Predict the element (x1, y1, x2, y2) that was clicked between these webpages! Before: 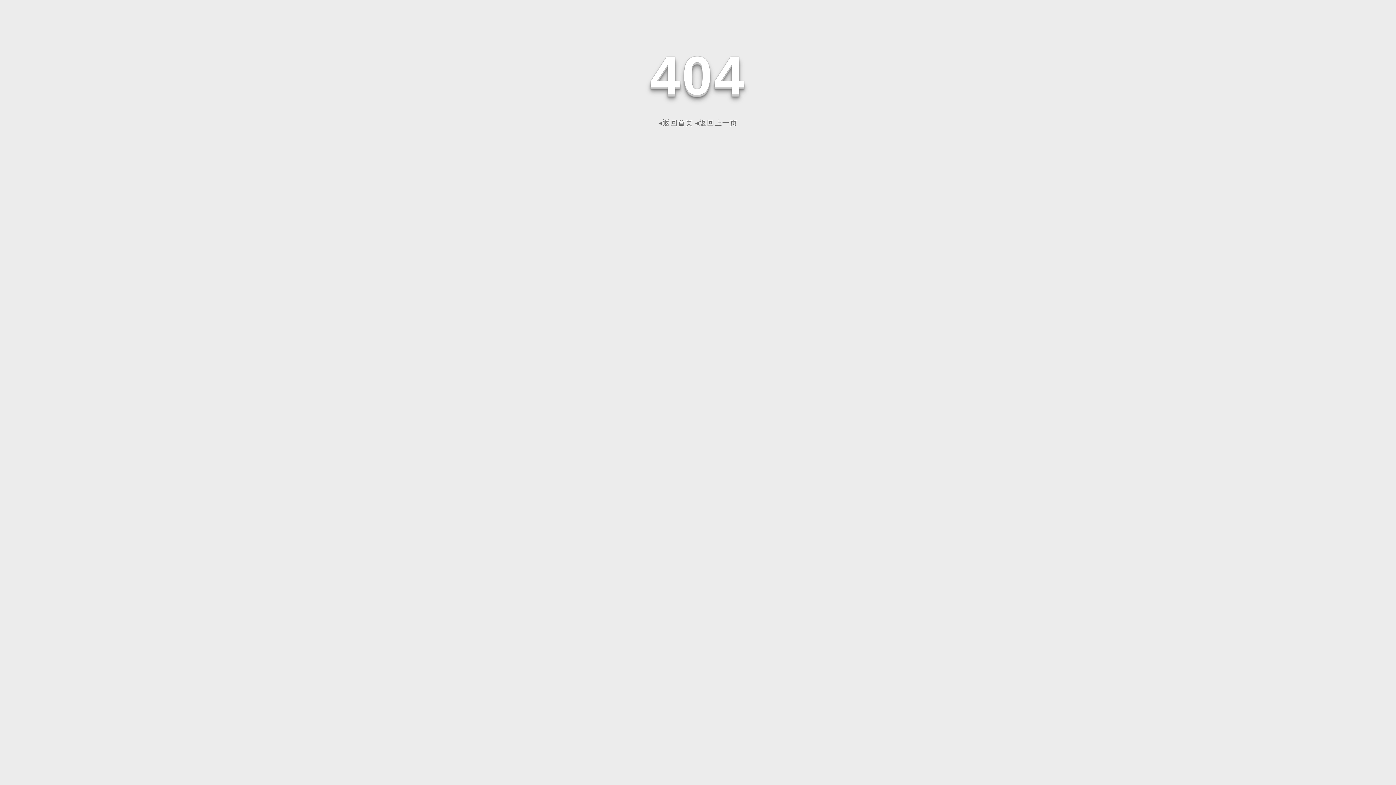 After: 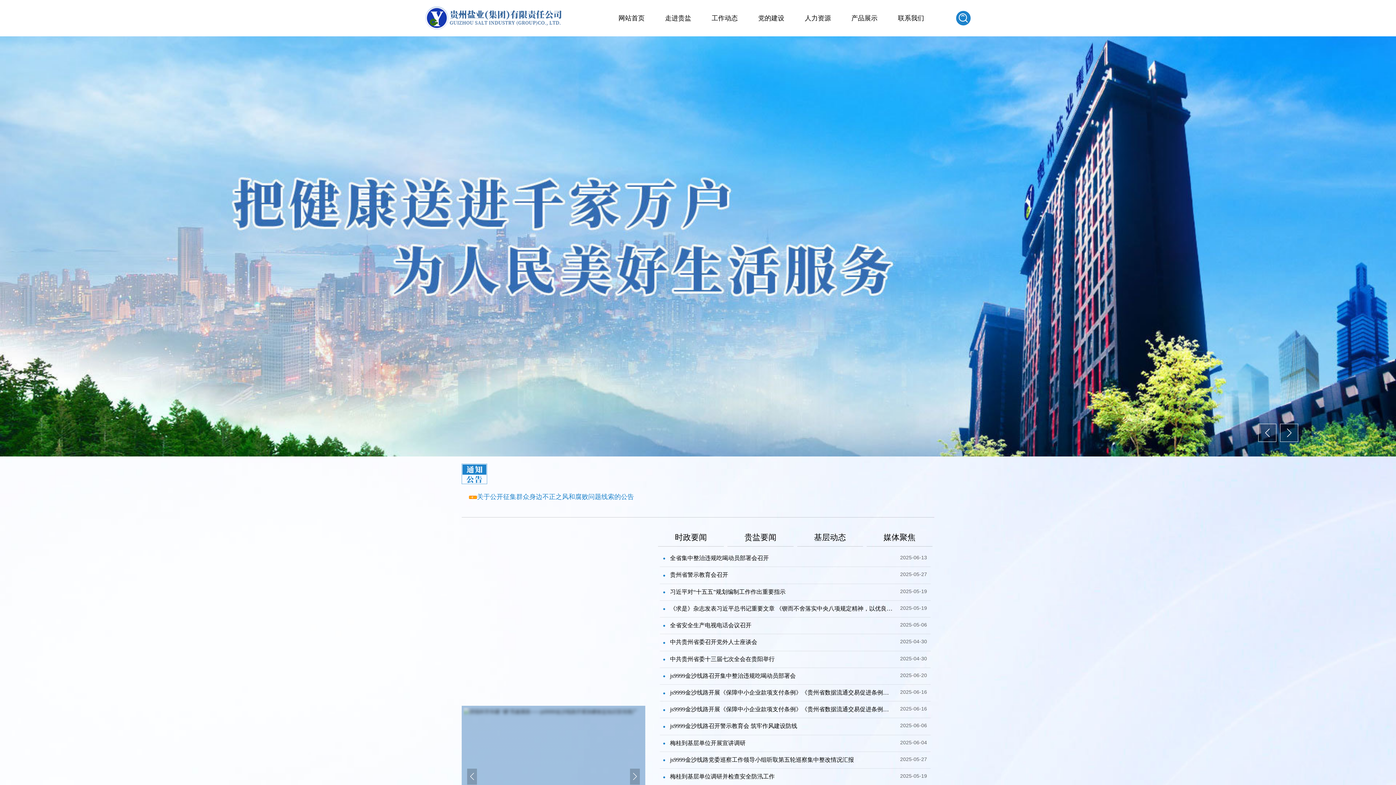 Action: label: ◂返回首页 bbox: (658, 118, 693, 126)